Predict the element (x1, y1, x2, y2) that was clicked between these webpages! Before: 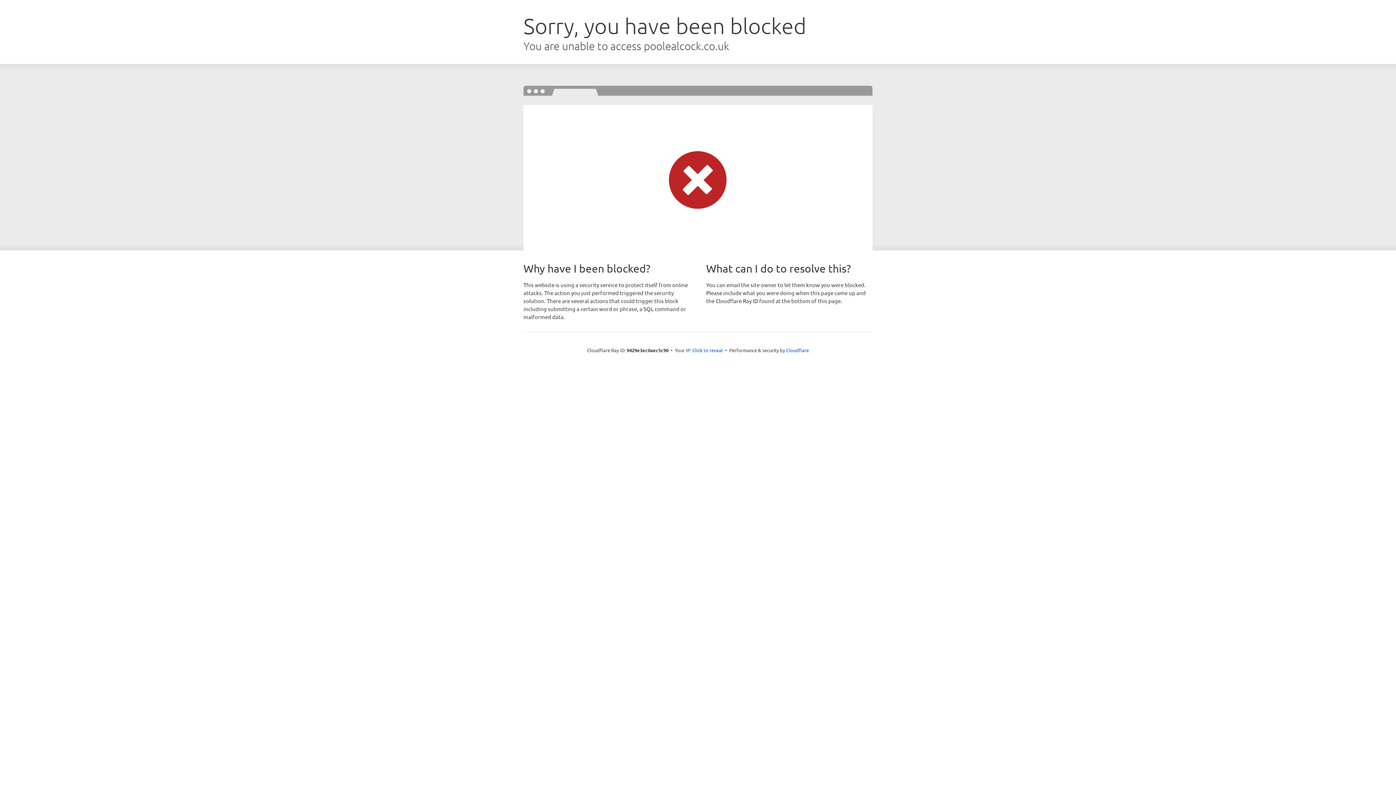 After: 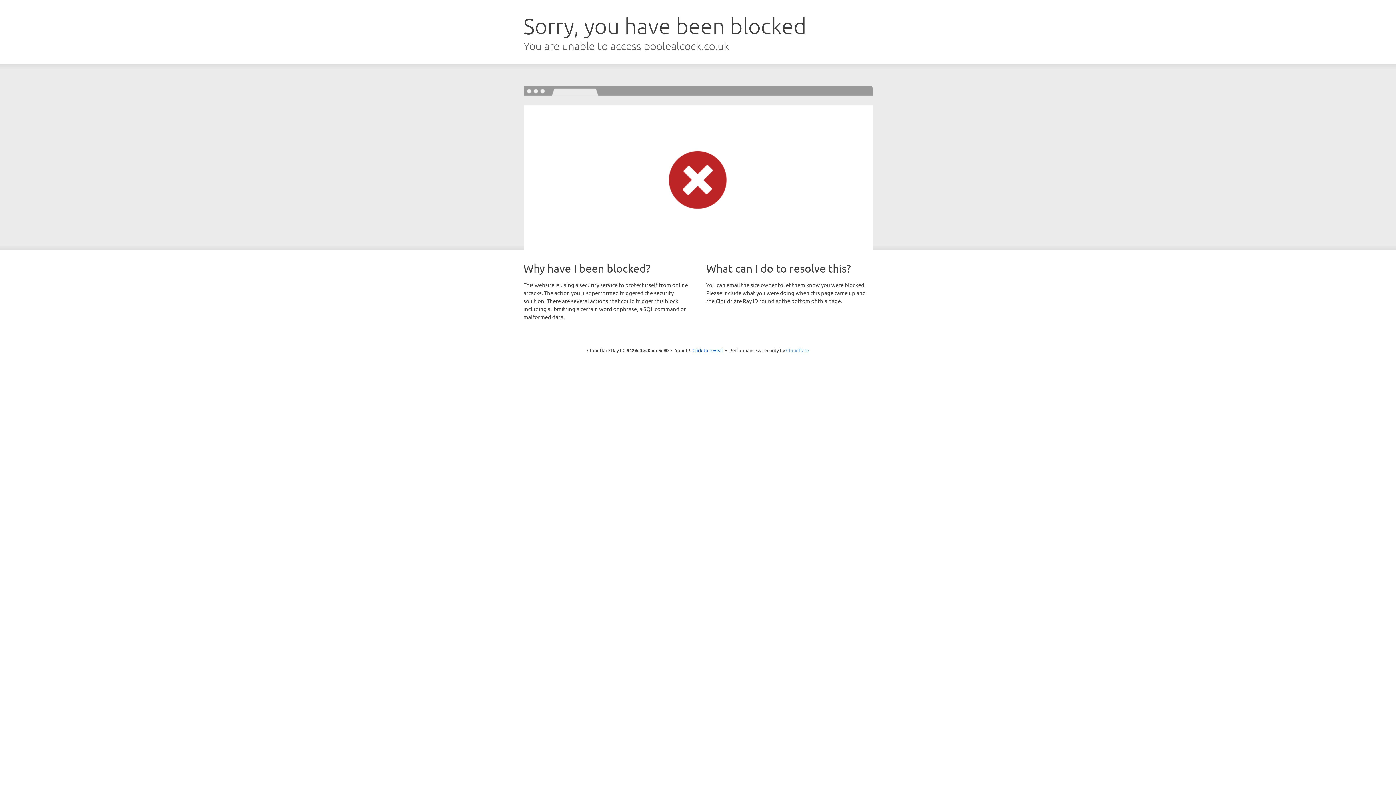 Action: bbox: (786, 347, 809, 353) label: Cloudflare